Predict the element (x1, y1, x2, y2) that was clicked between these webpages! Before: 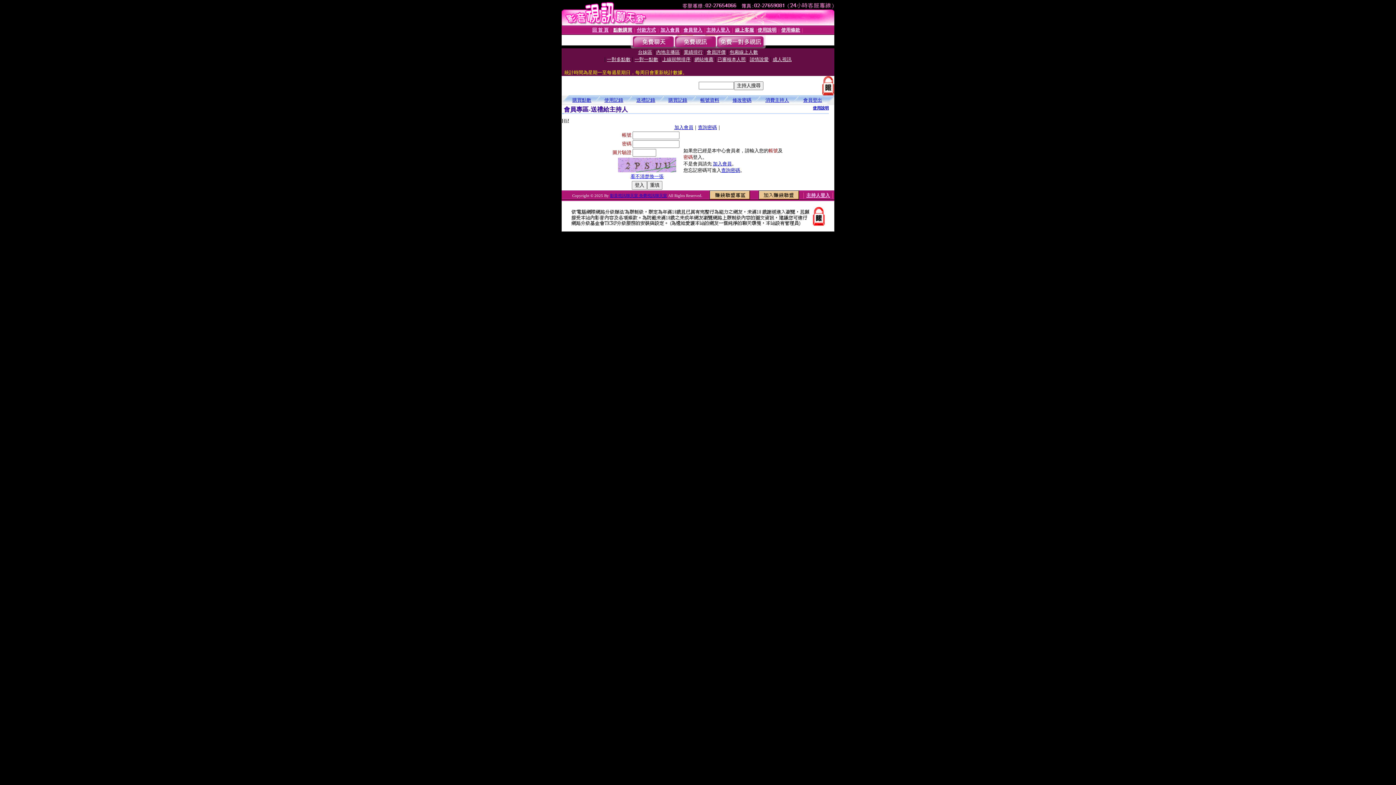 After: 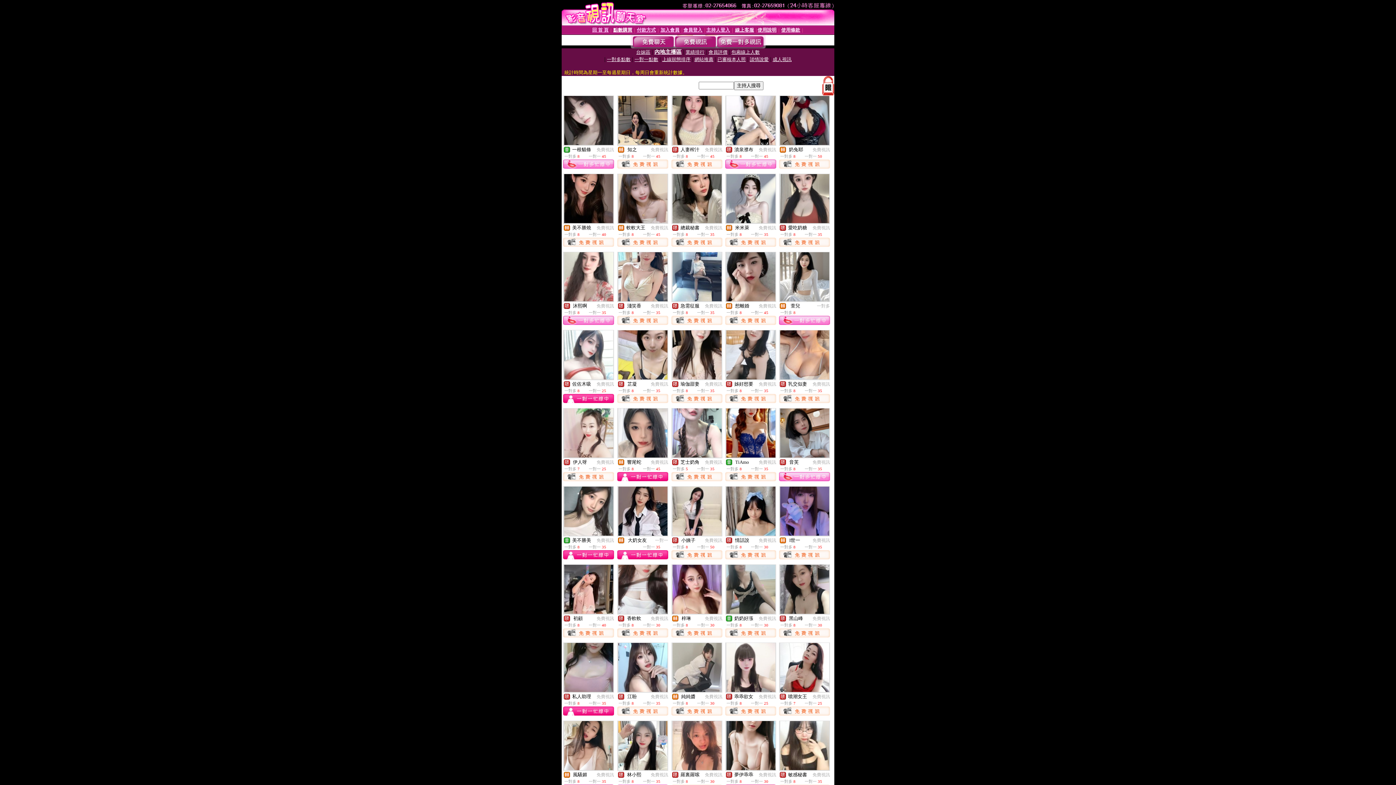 Action: label: 內地主播區 bbox: (656, 49, 680, 54)